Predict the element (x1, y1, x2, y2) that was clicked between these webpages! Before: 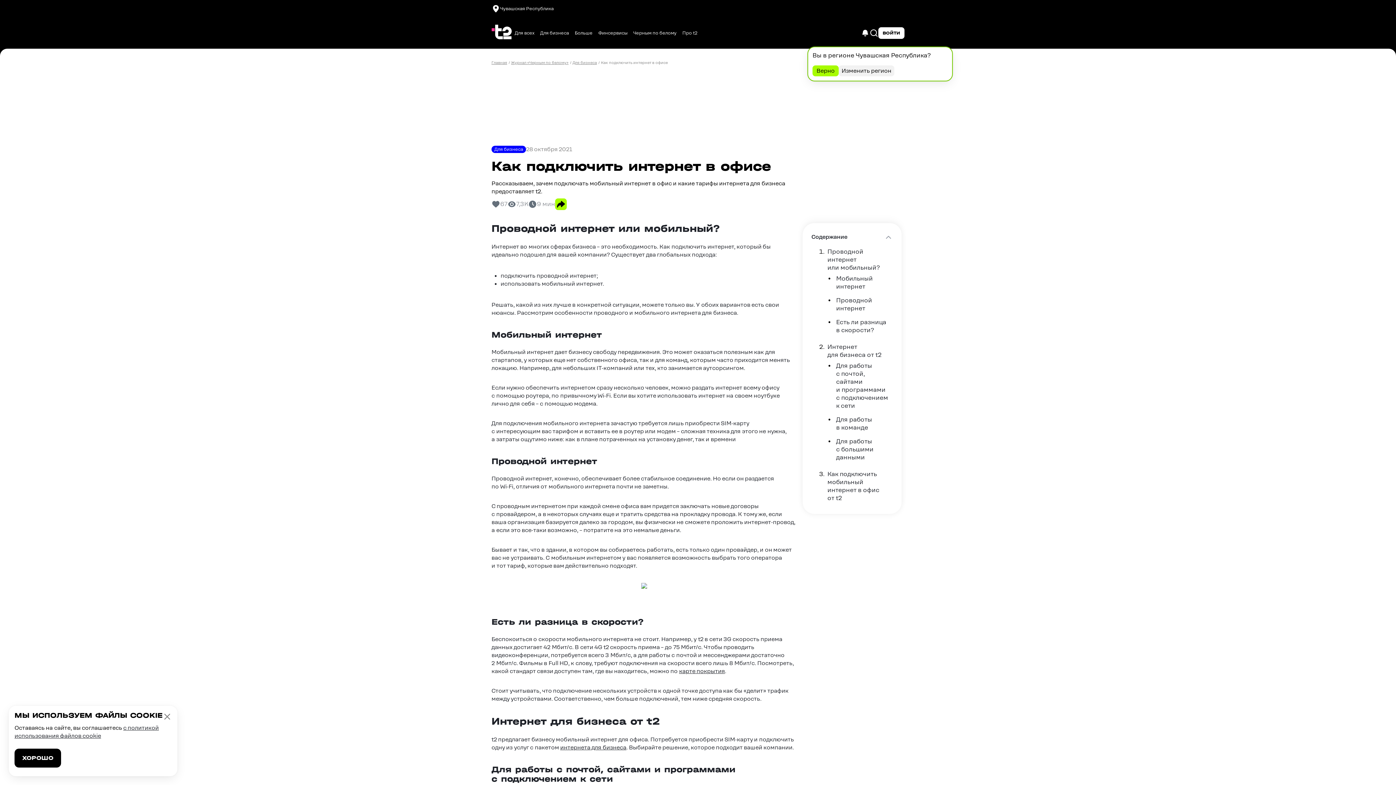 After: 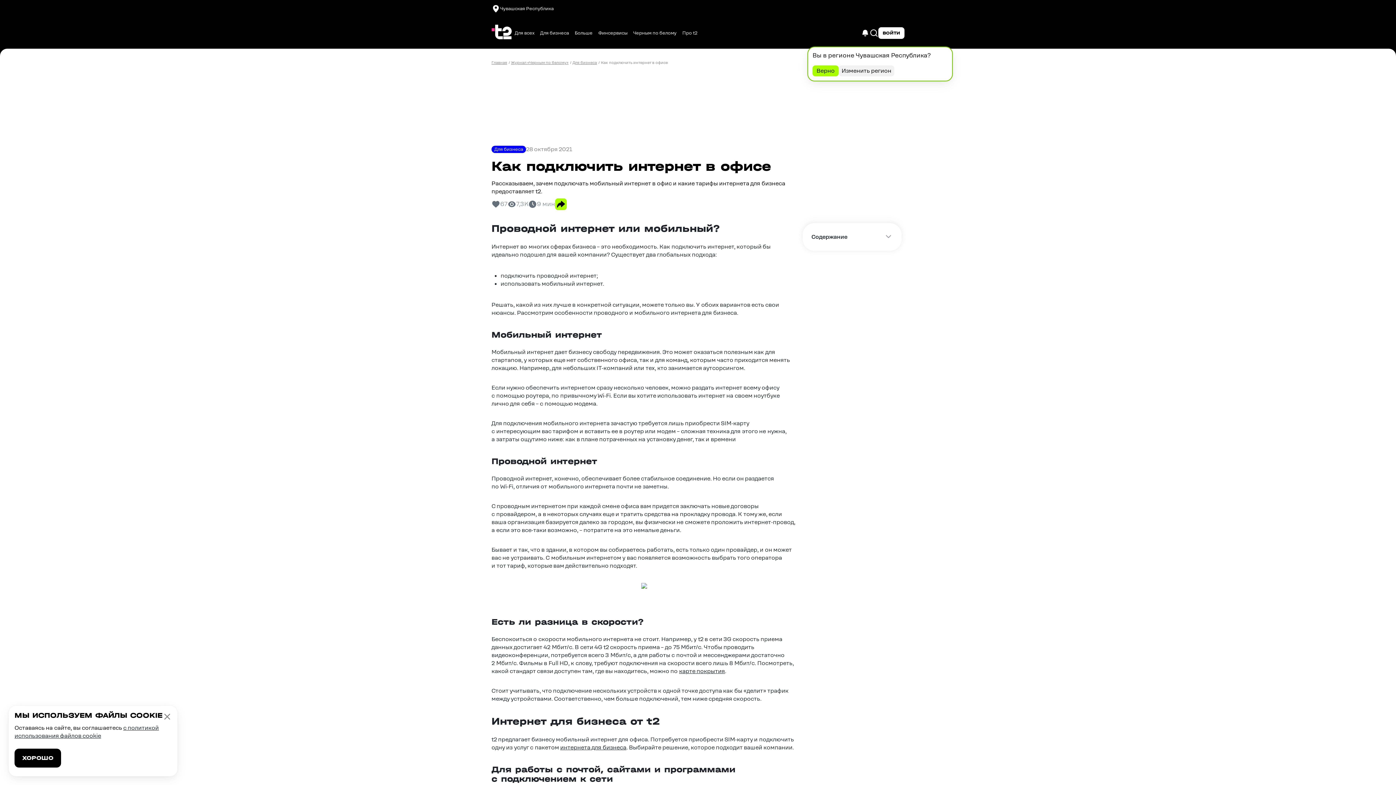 Action: label: Содержание bbox: (811, 232, 893, 242)